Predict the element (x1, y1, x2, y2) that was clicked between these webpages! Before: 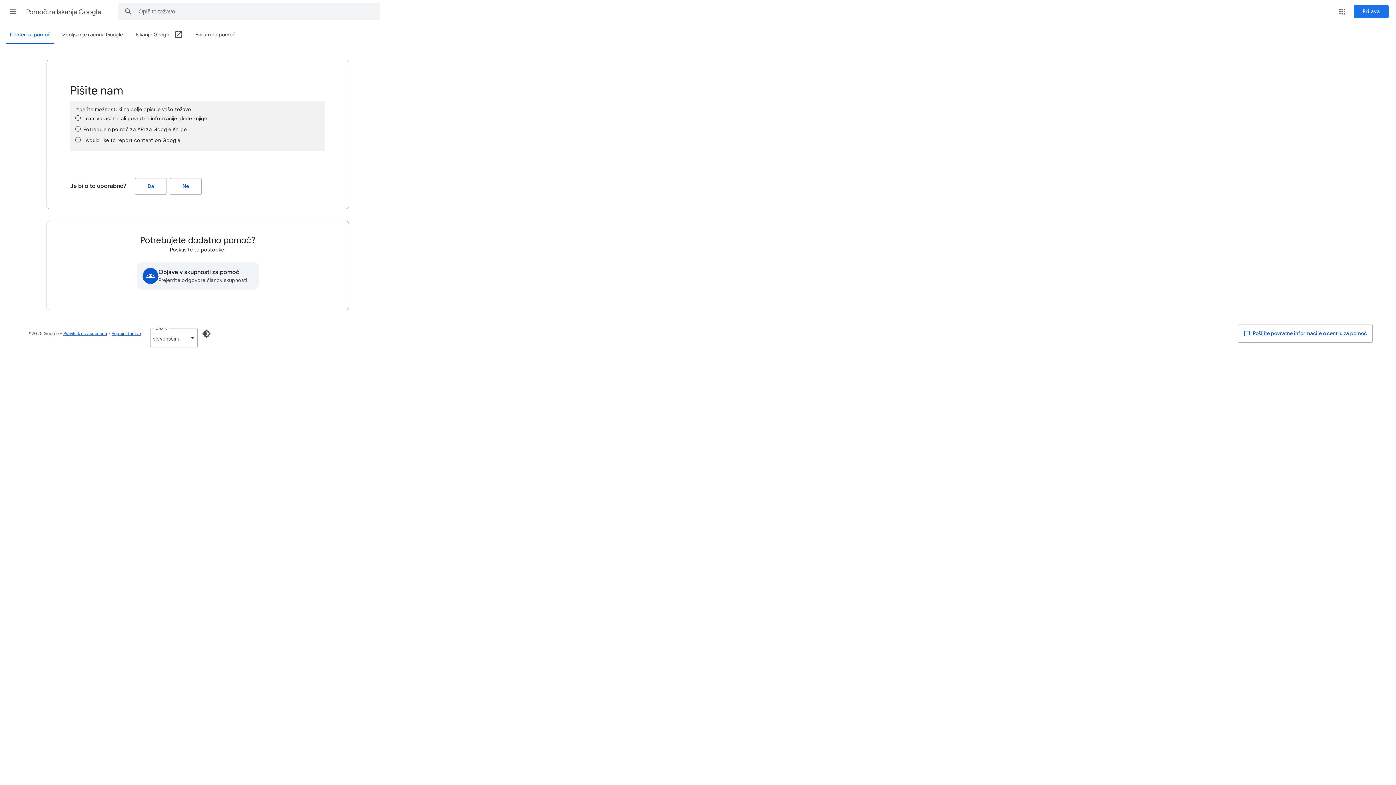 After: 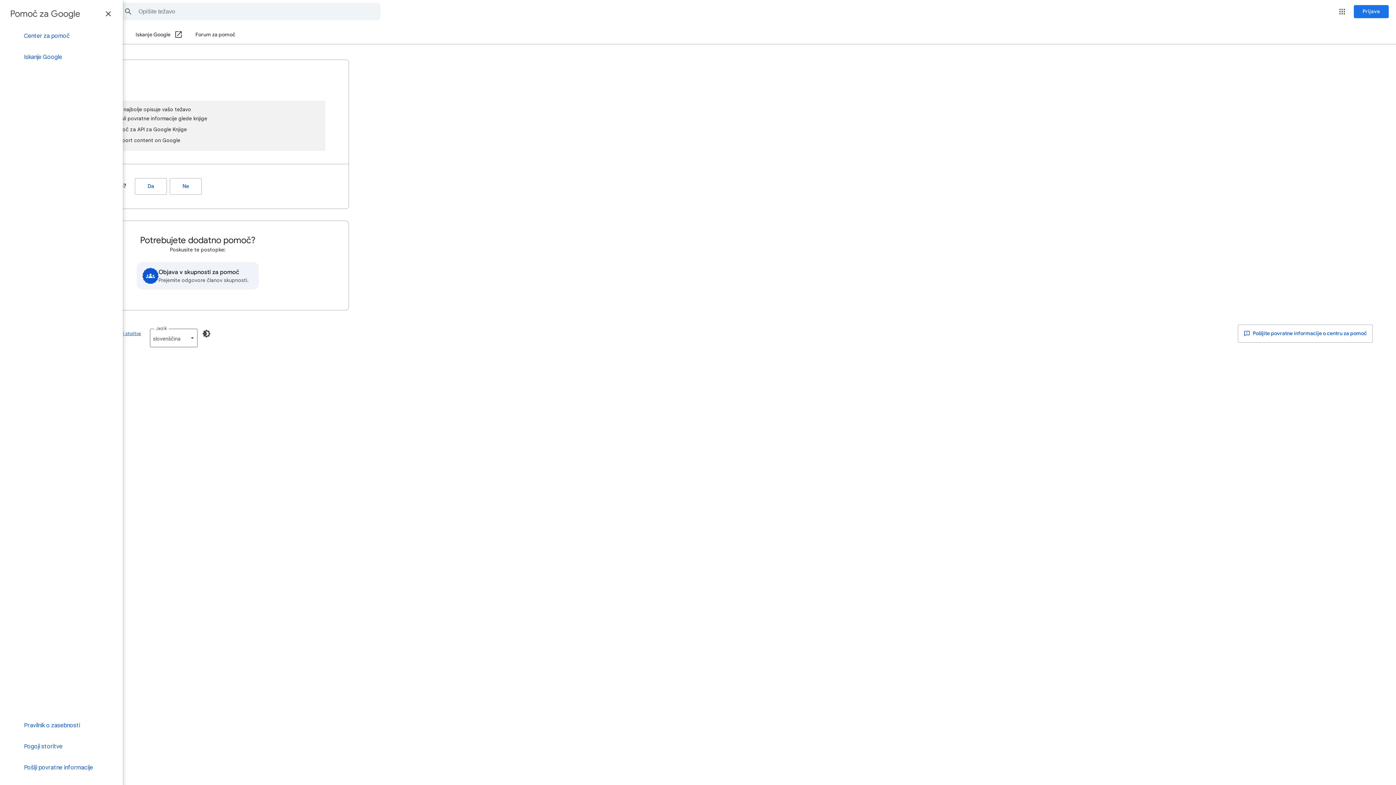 Action: bbox: (4, 2, 21, 20) label: Glavni meni